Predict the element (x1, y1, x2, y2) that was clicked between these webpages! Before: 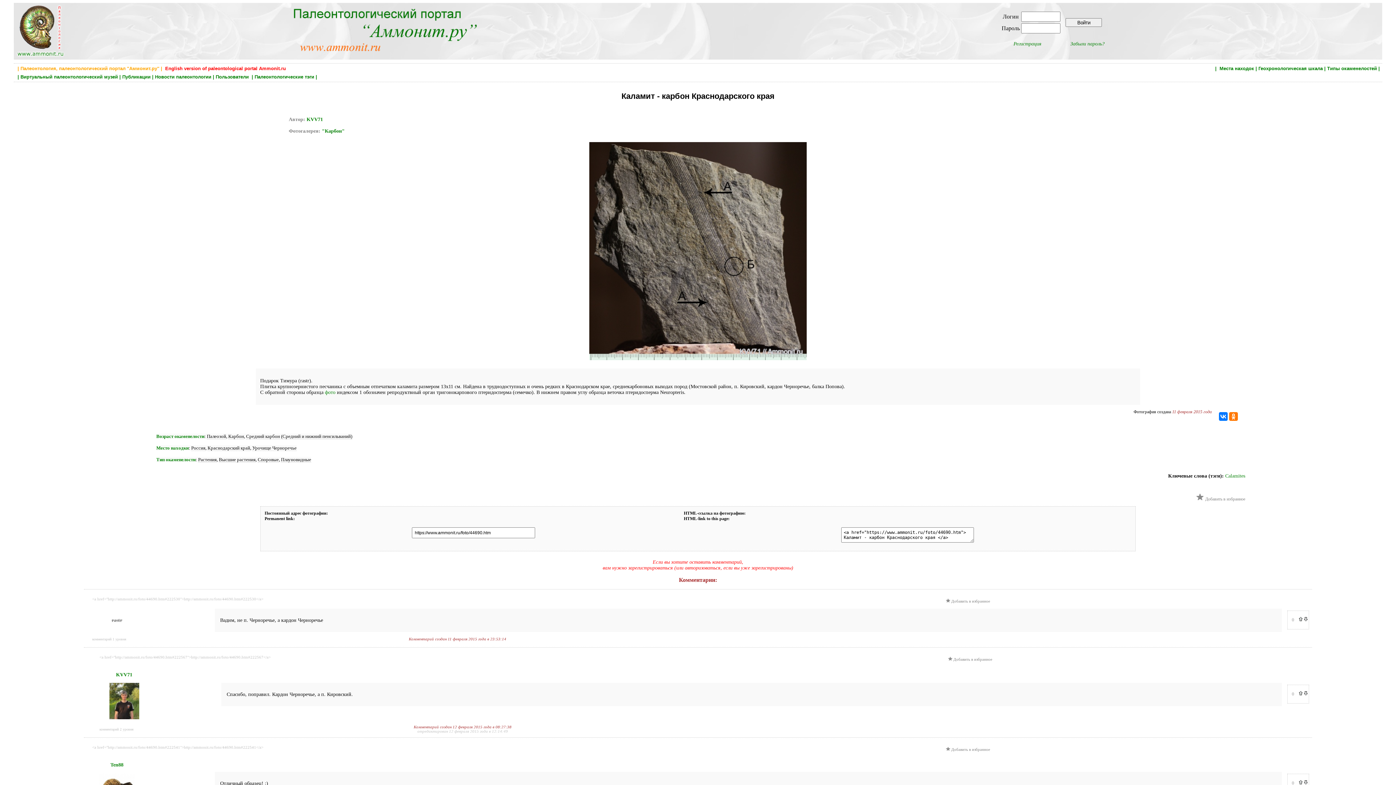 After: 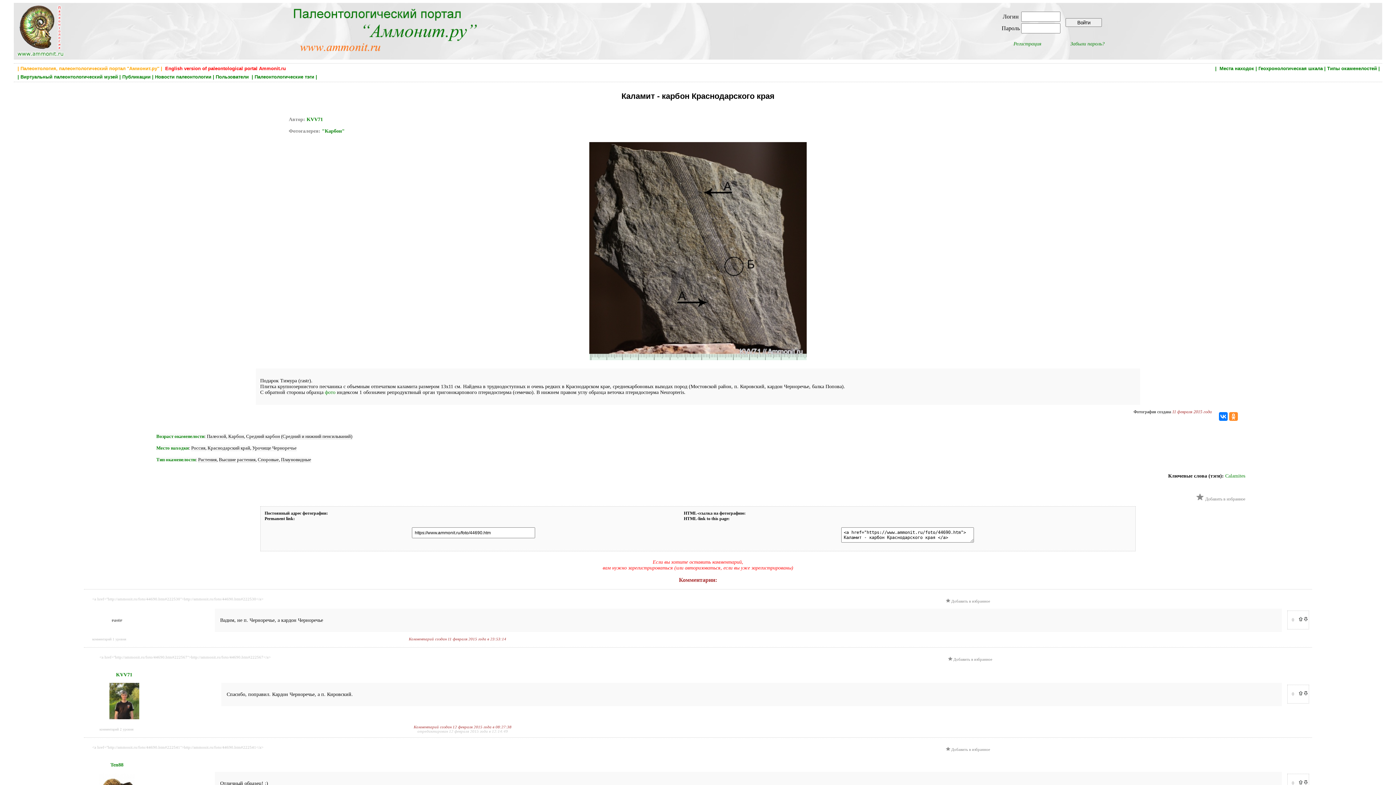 Action: bbox: (1229, 412, 1238, 421)